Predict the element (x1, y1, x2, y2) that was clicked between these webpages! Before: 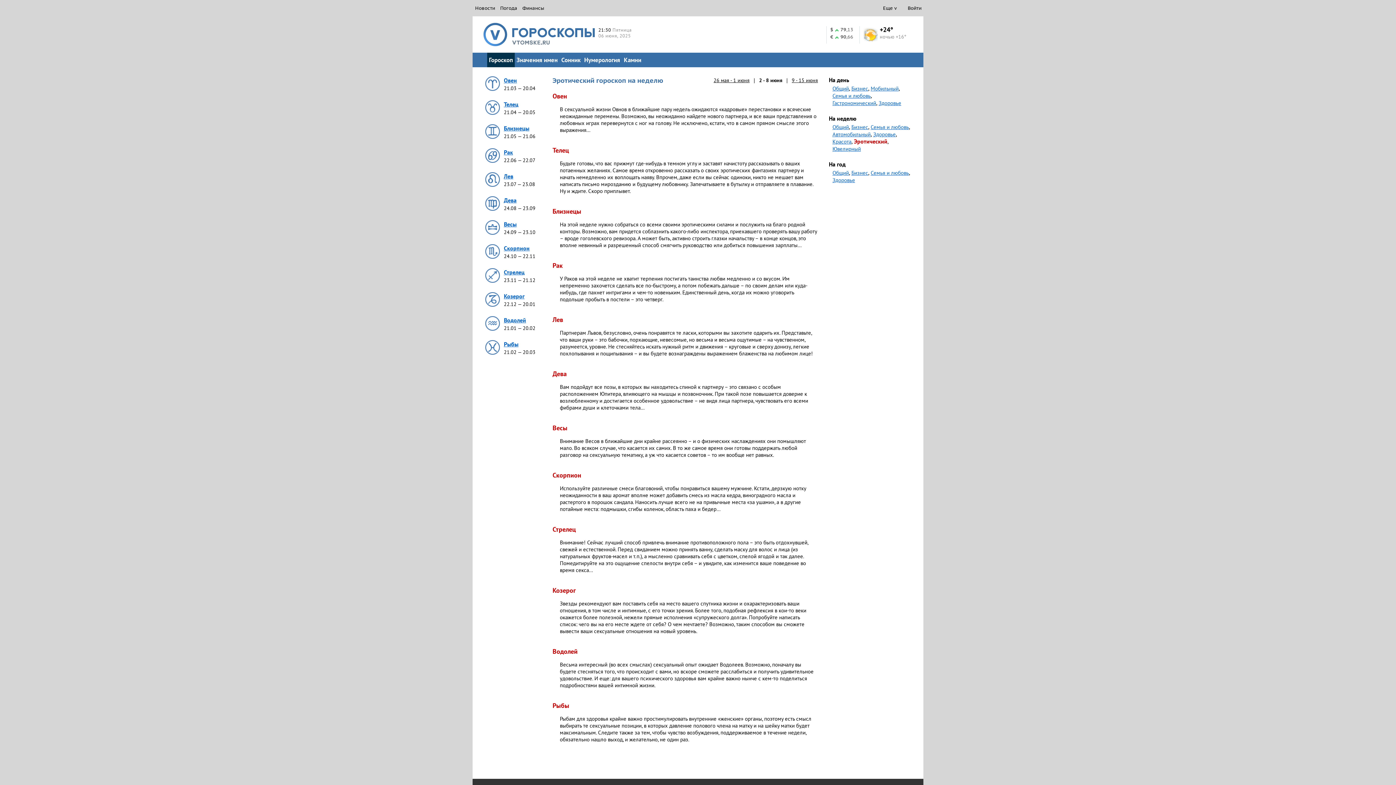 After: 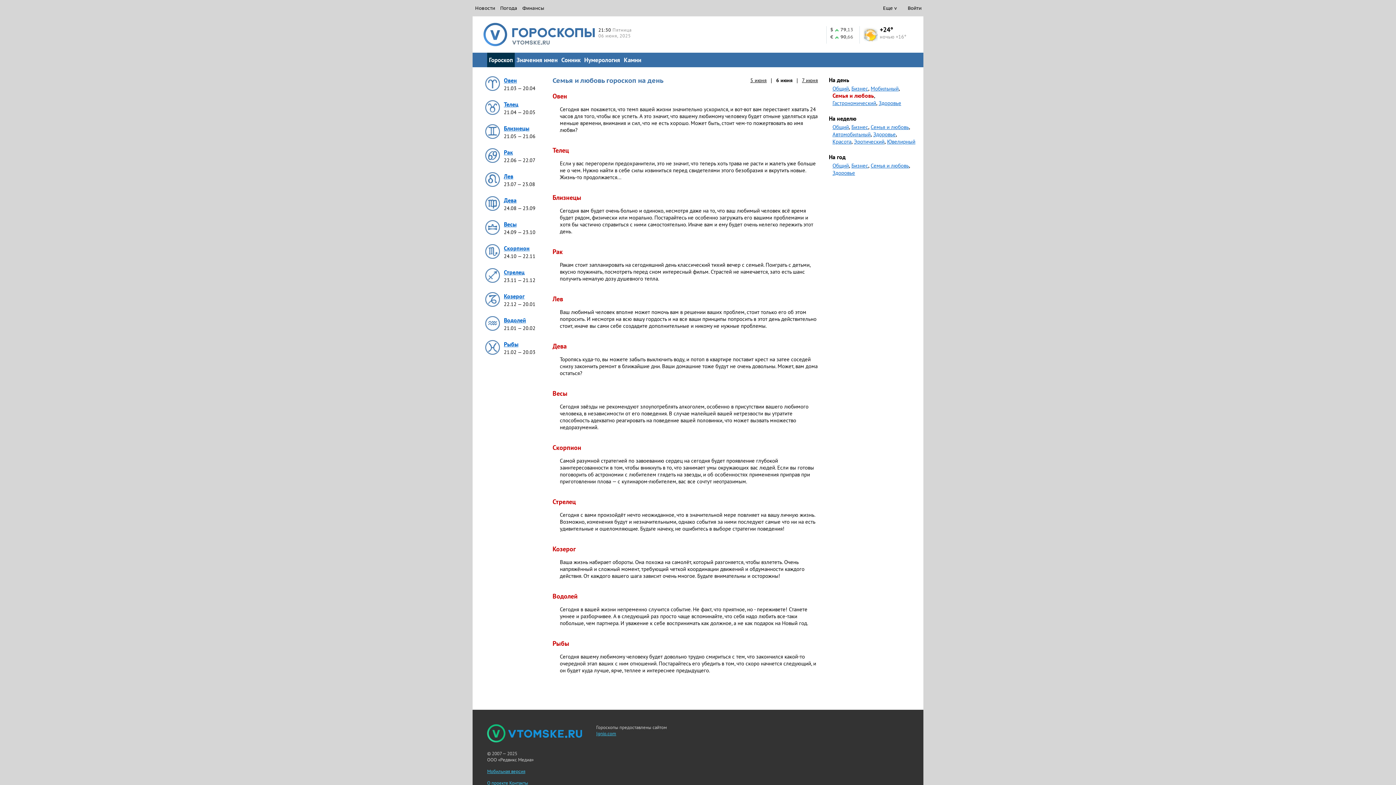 Action: label: Семья и любовь bbox: (832, 92, 870, 99)